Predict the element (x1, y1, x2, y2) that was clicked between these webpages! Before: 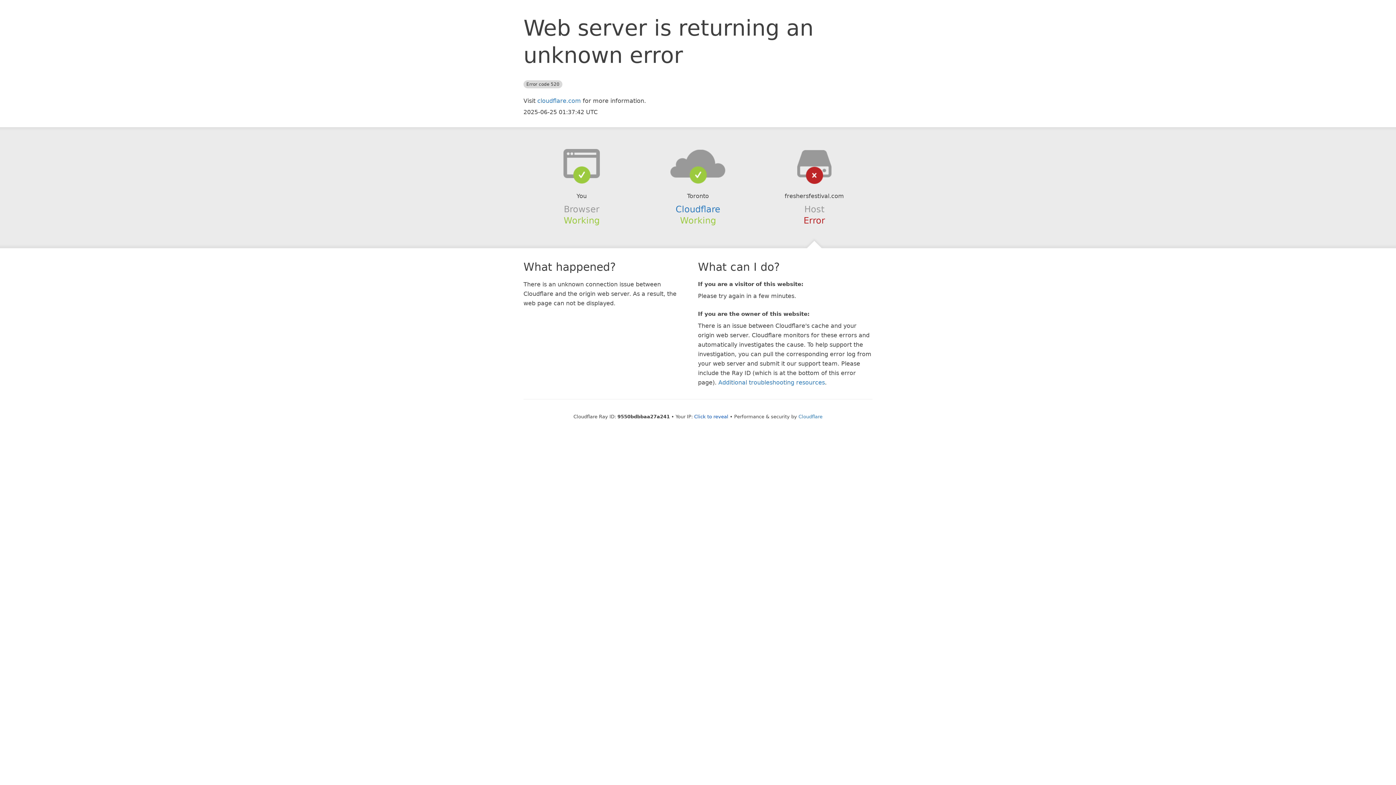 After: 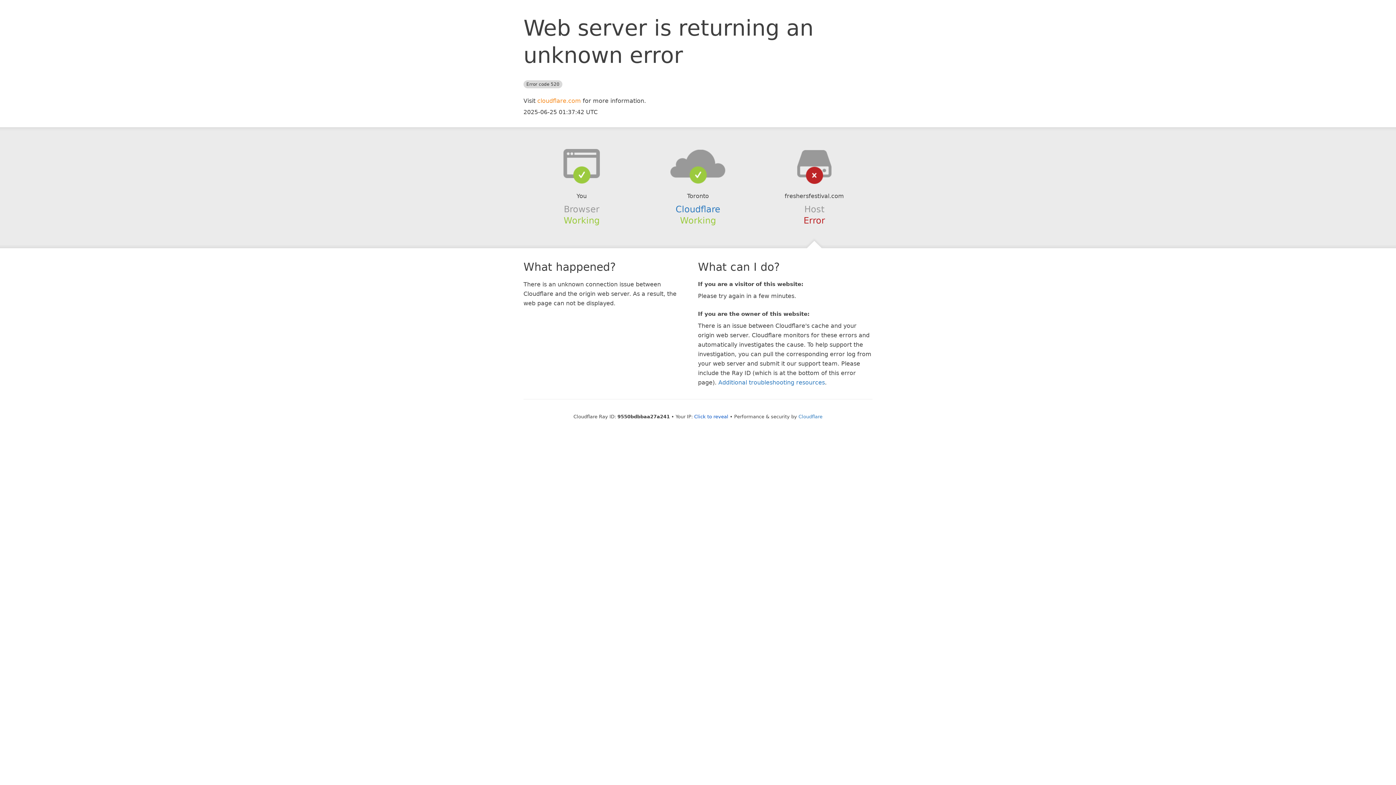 Action: bbox: (537, 97, 581, 104) label: cloudflare.com